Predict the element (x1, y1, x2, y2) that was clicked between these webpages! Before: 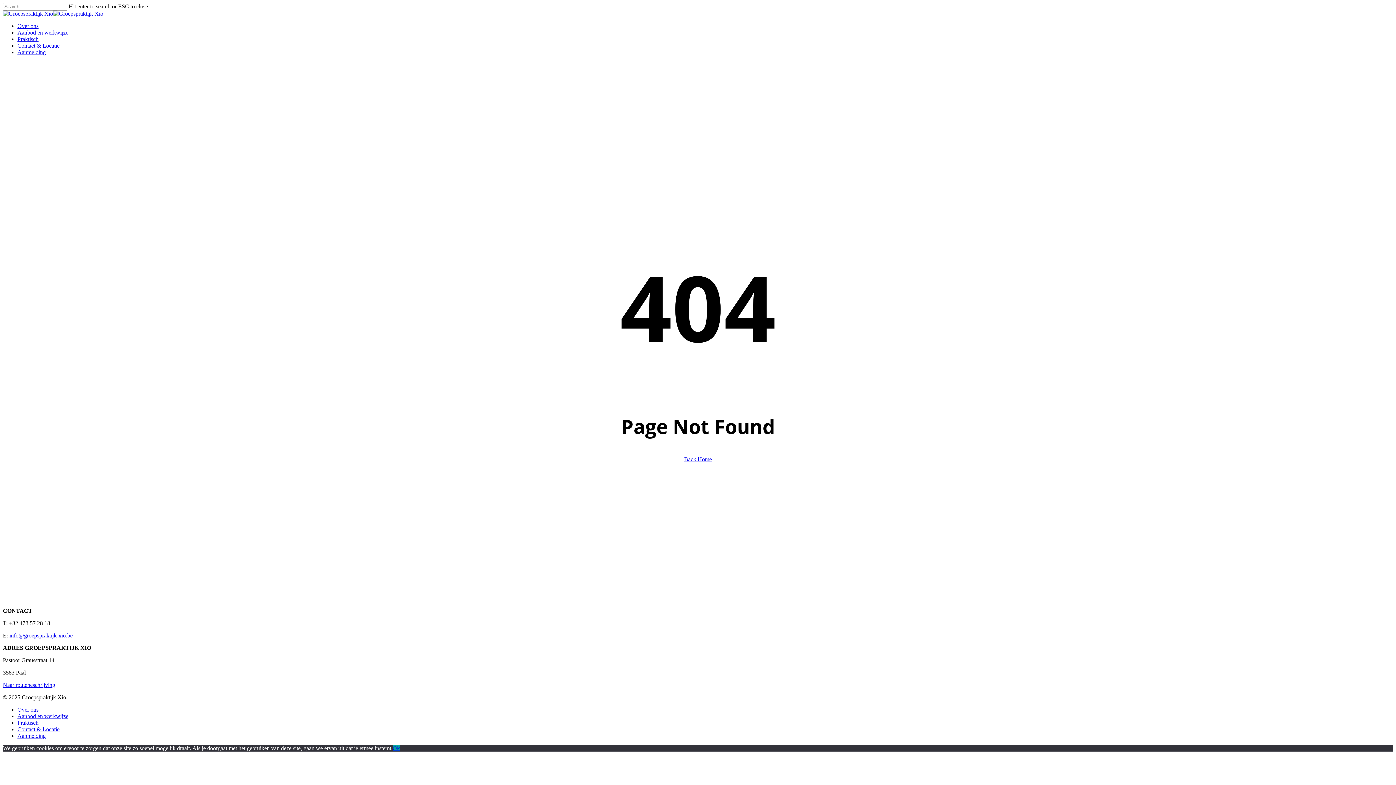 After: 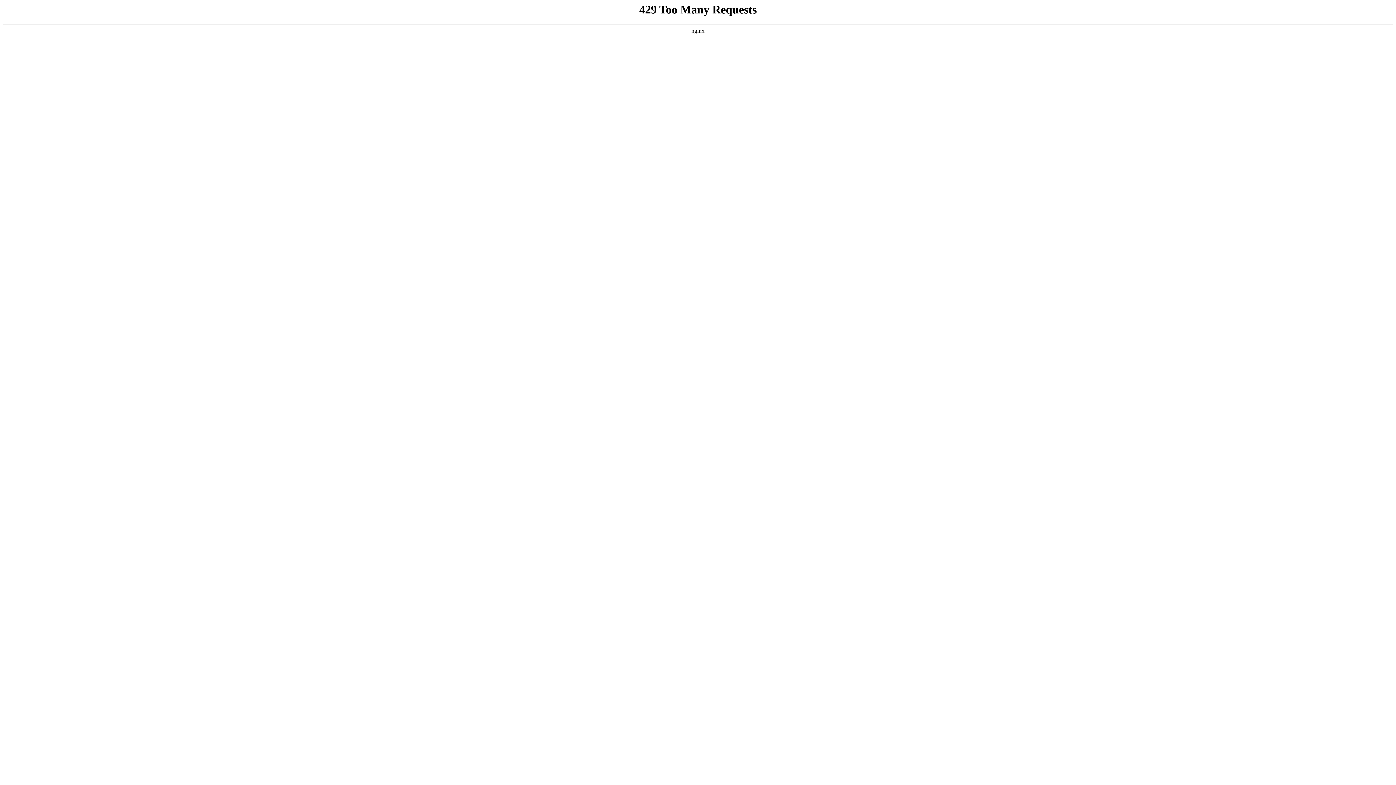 Action: label: Aanbod en werkwijze bbox: (17, 713, 68, 719)